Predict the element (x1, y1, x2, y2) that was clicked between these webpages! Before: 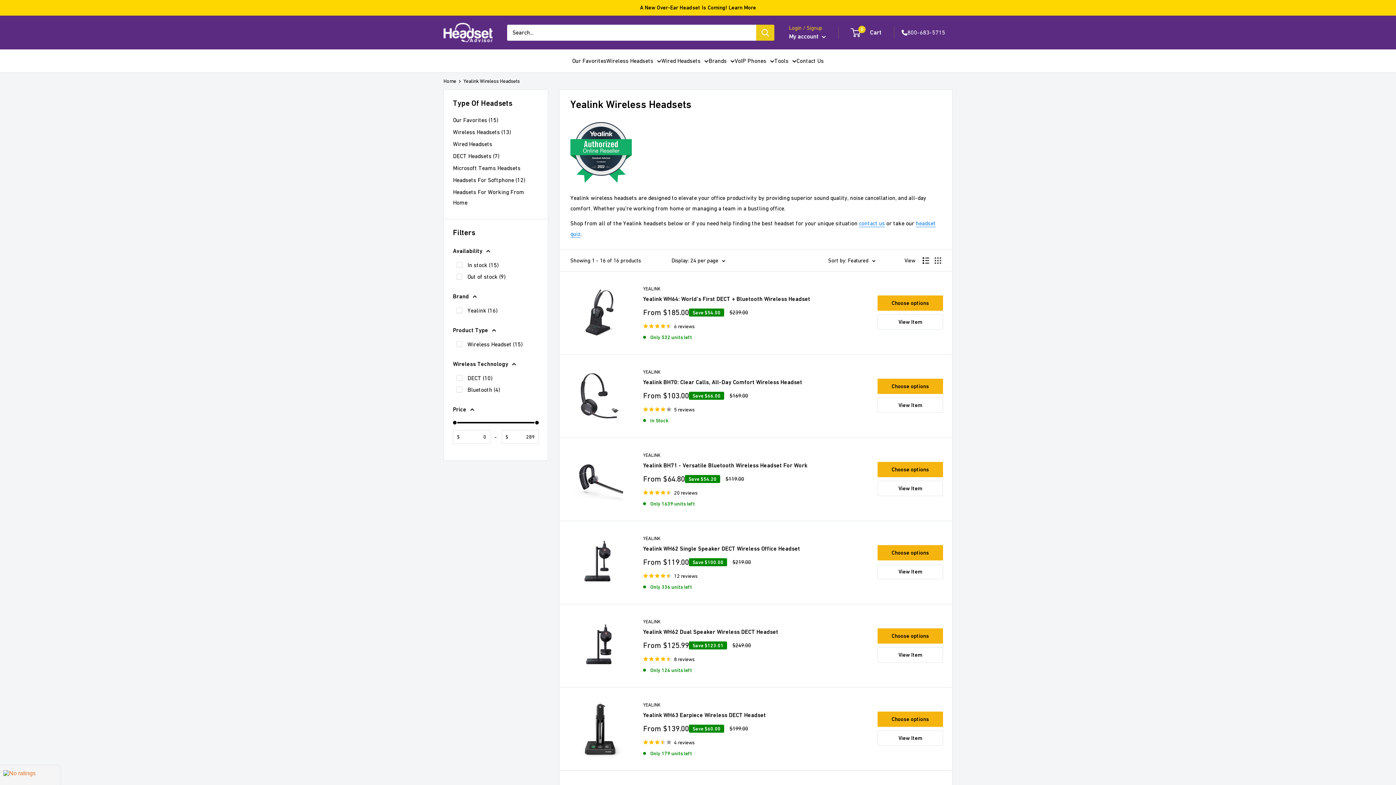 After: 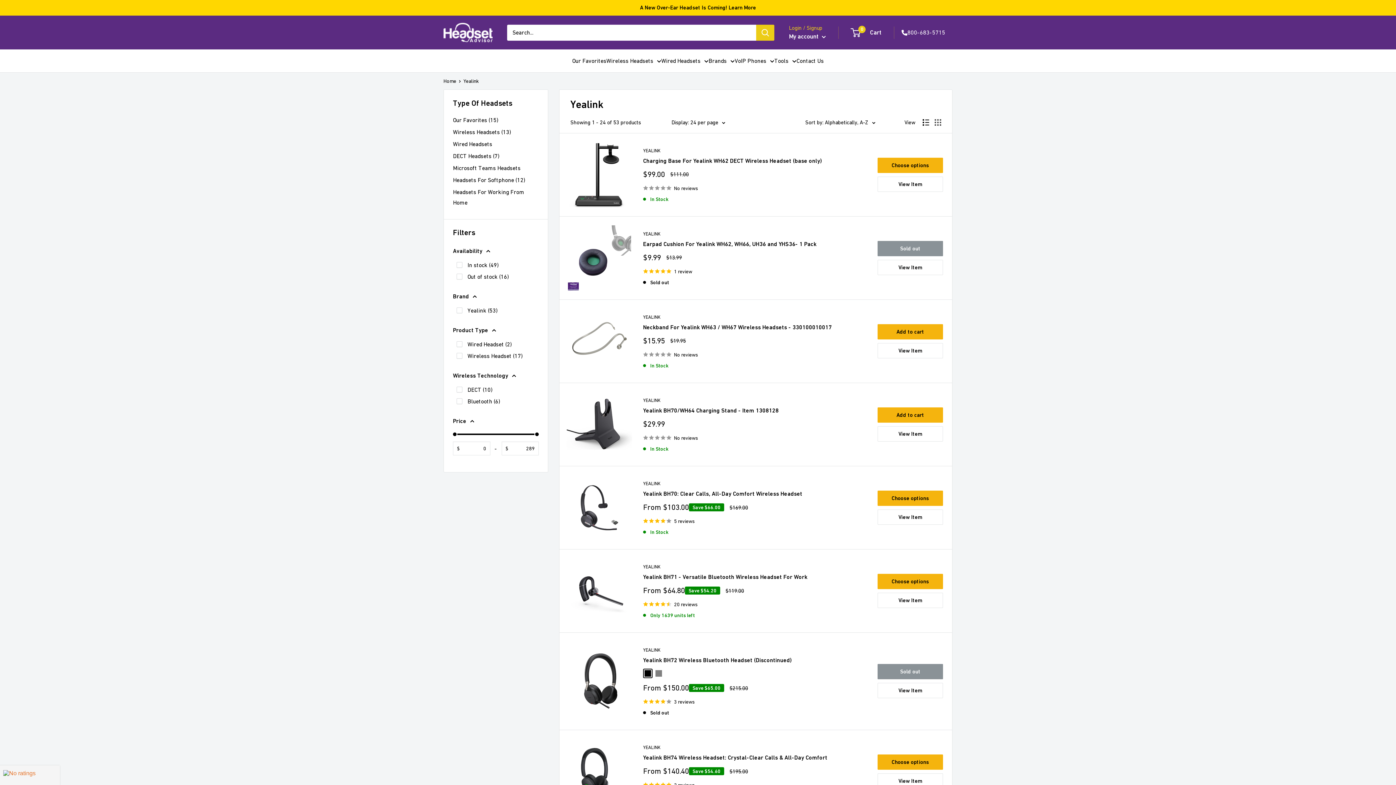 Action: label: YEALINK bbox: (643, 285, 810, 292)